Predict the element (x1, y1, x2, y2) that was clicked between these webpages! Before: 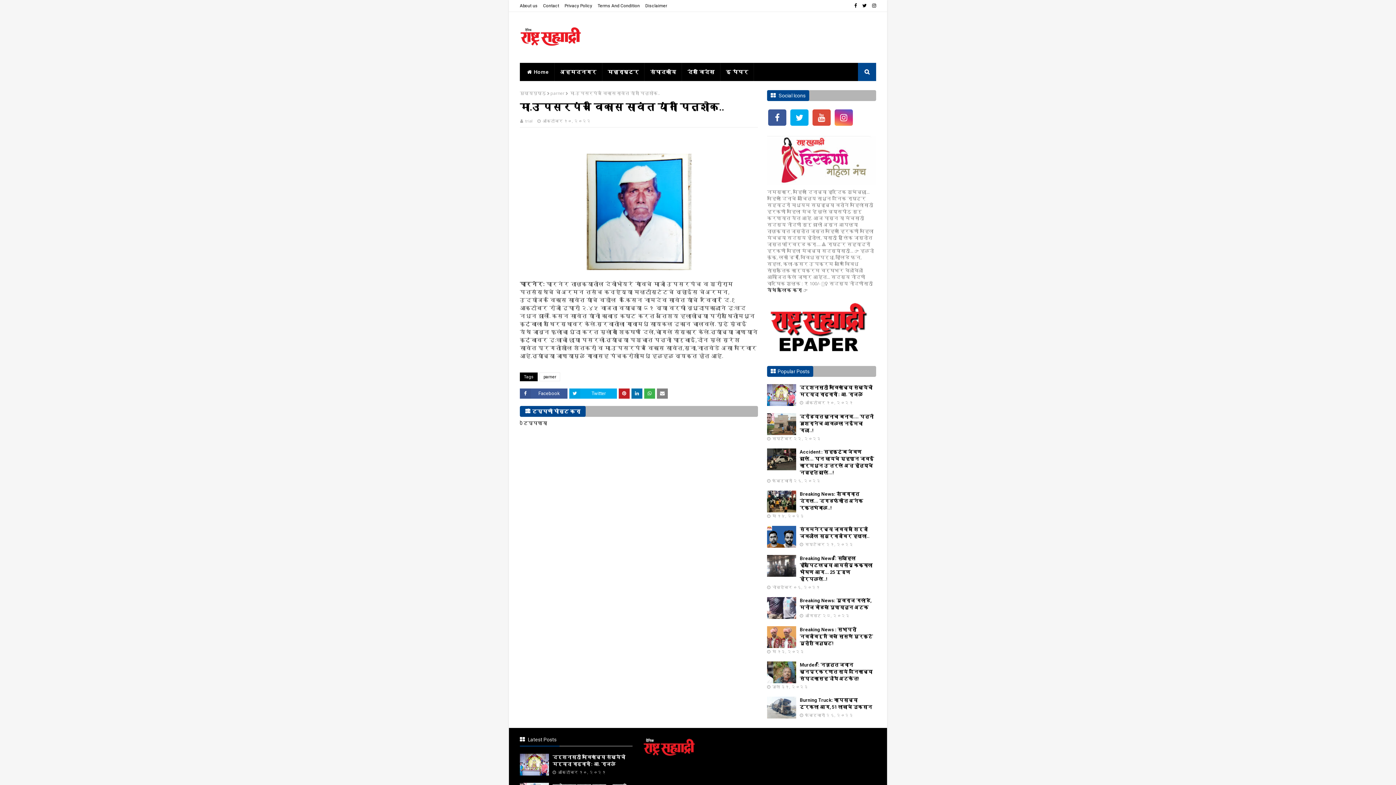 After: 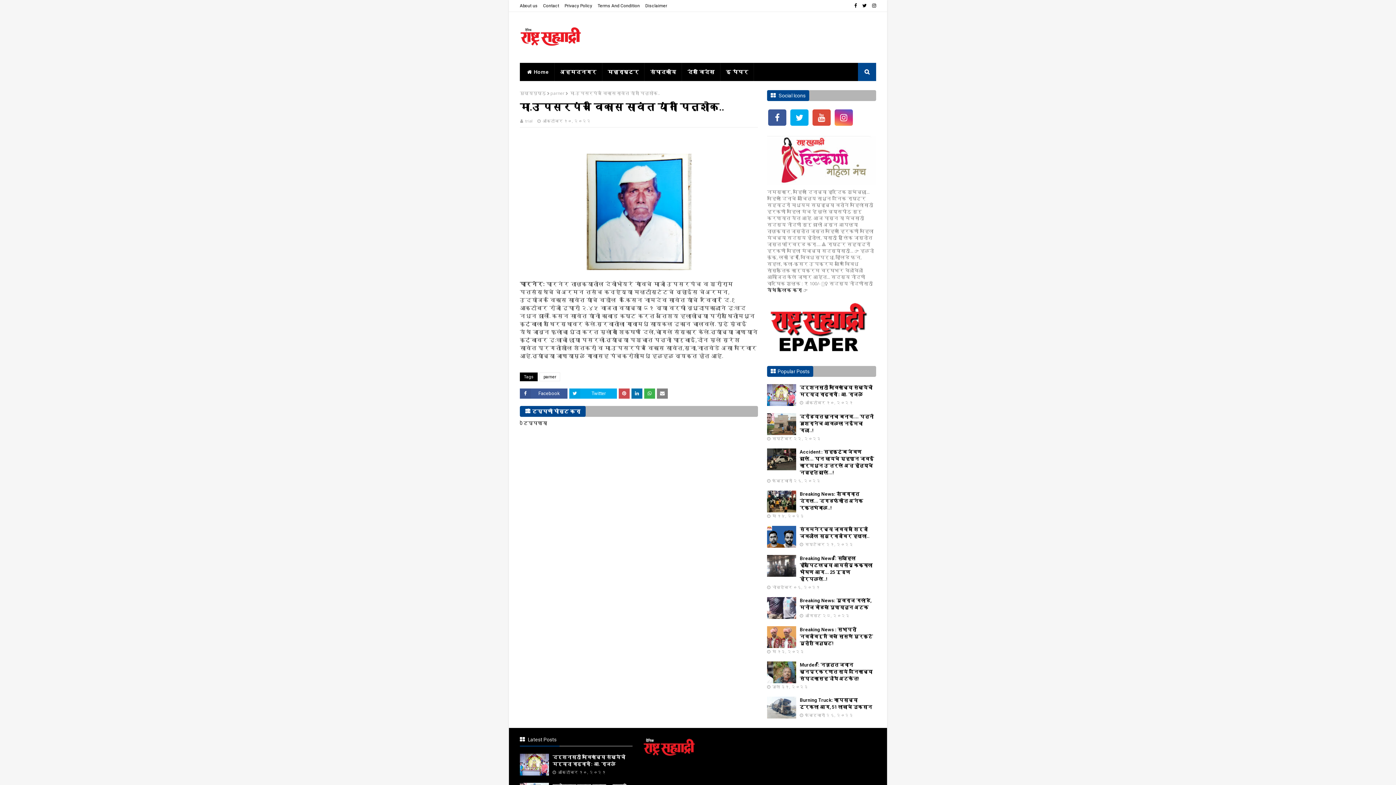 Action: bbox: (618, 388, 629, 398)